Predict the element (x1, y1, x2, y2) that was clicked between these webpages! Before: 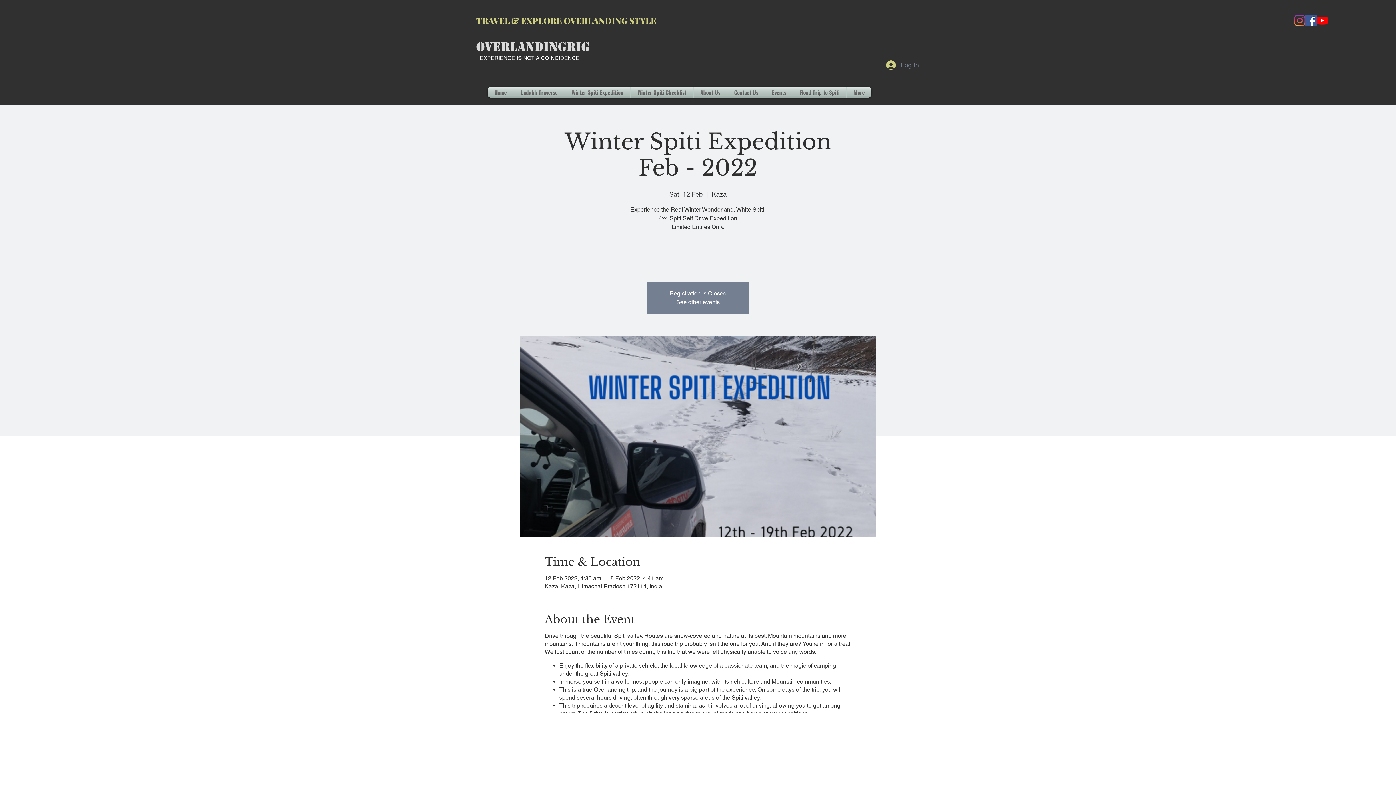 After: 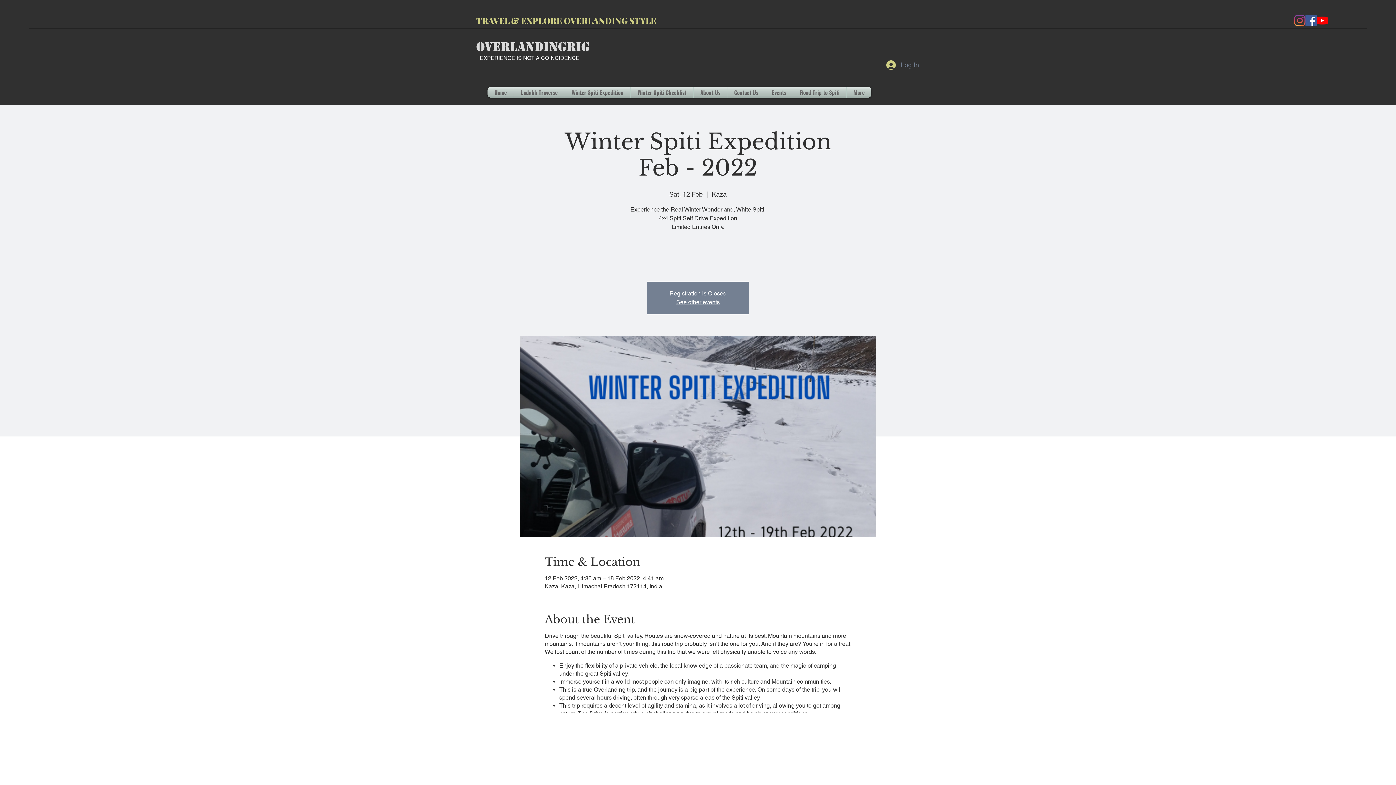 Action: bbox: (1305, 14, 1317, 26) label: facebook